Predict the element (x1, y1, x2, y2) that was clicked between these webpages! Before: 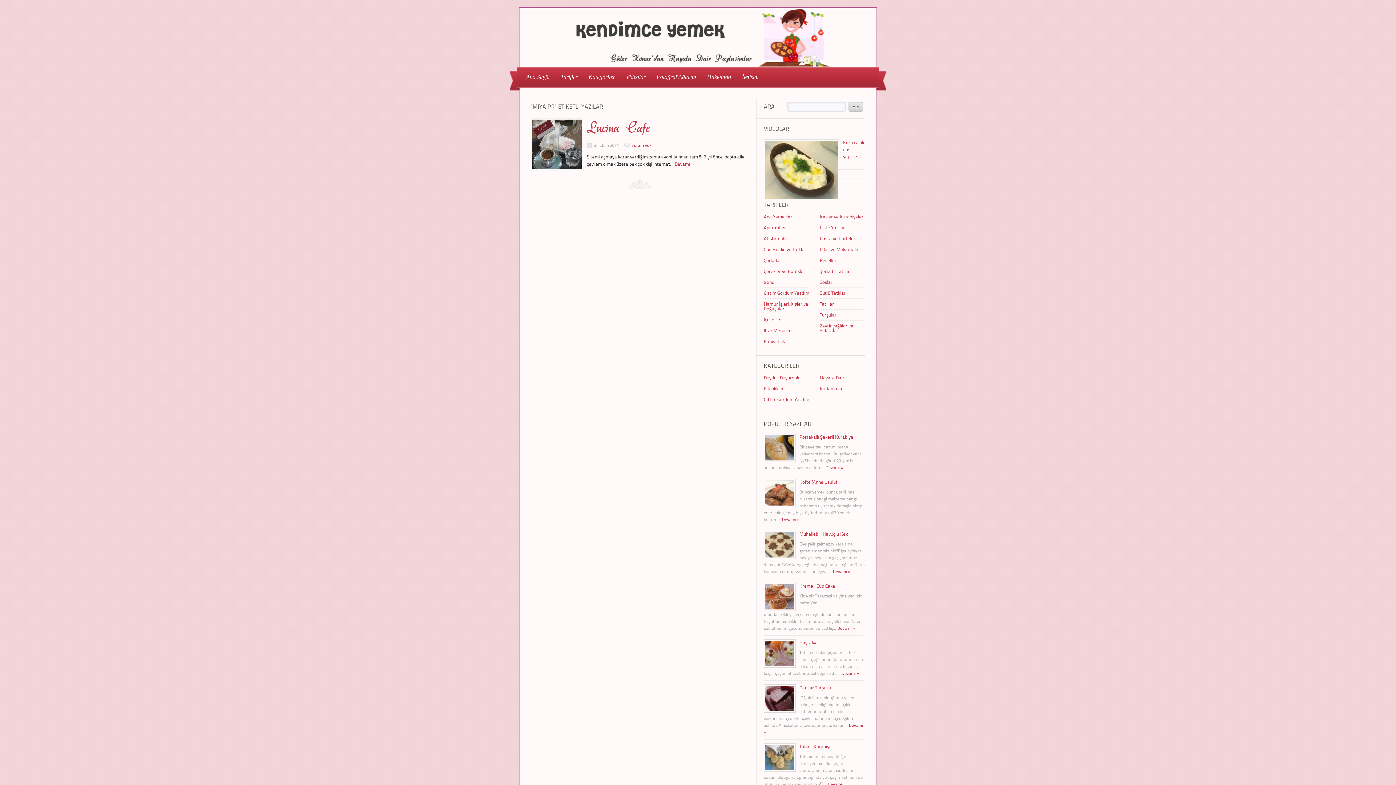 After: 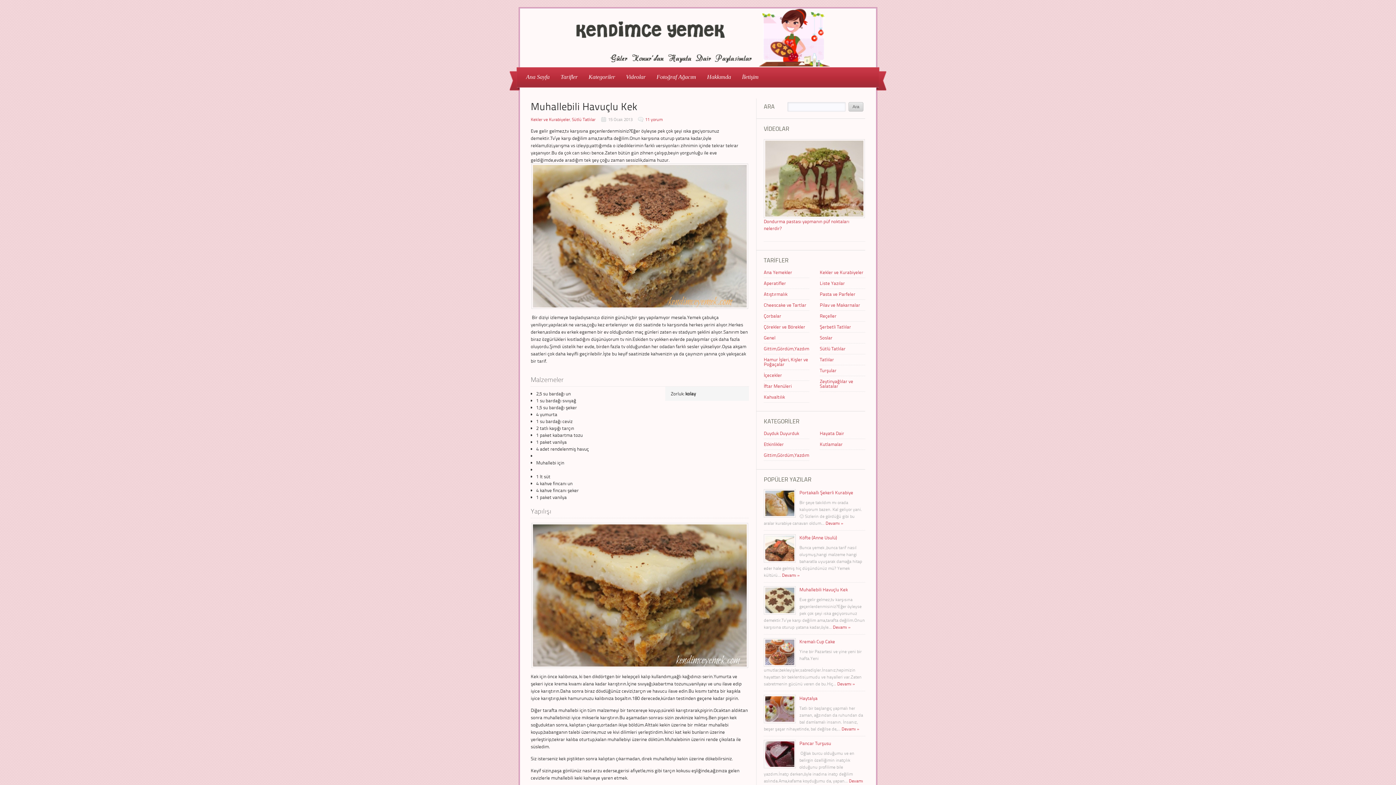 Action: label: Muhallebili Havuçlu Kek bbox: (799, 531, 848, 537)